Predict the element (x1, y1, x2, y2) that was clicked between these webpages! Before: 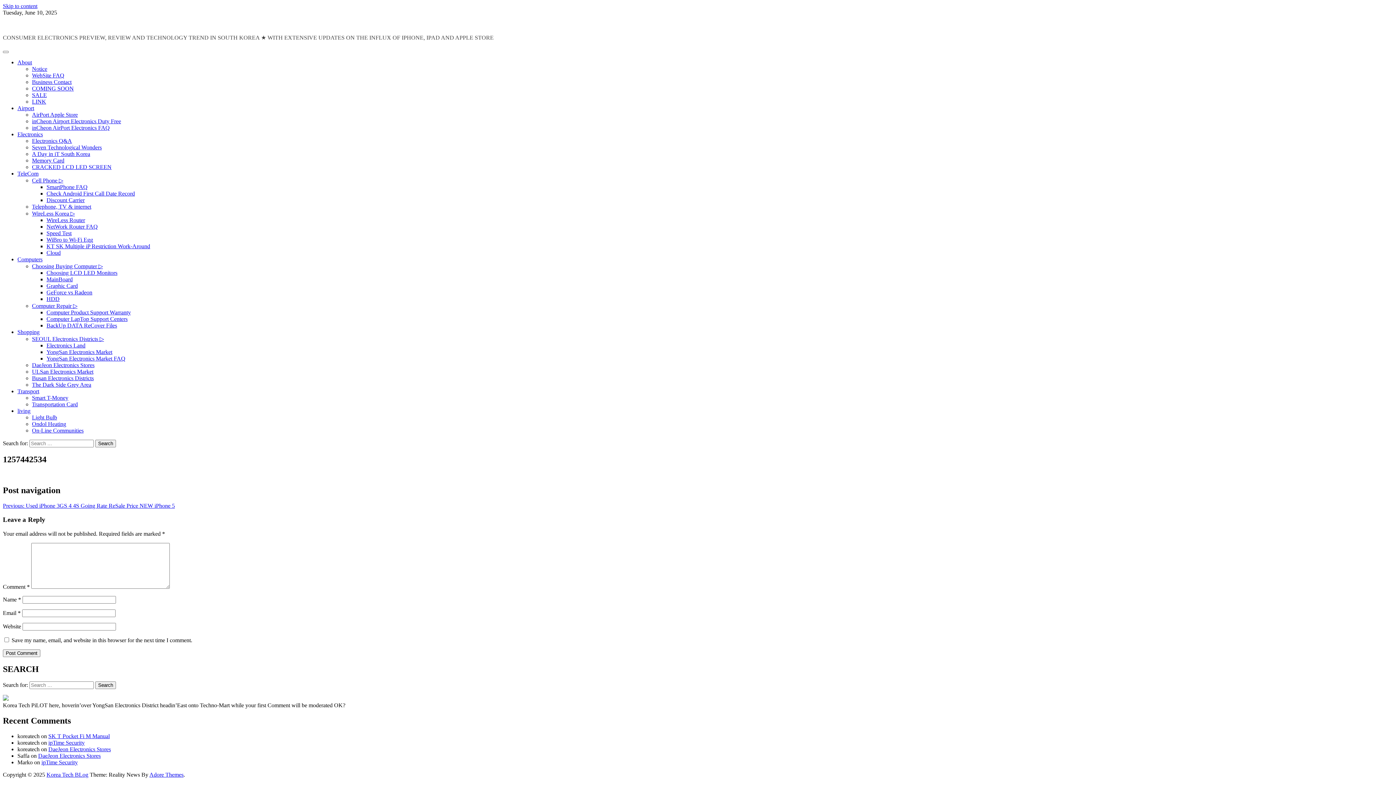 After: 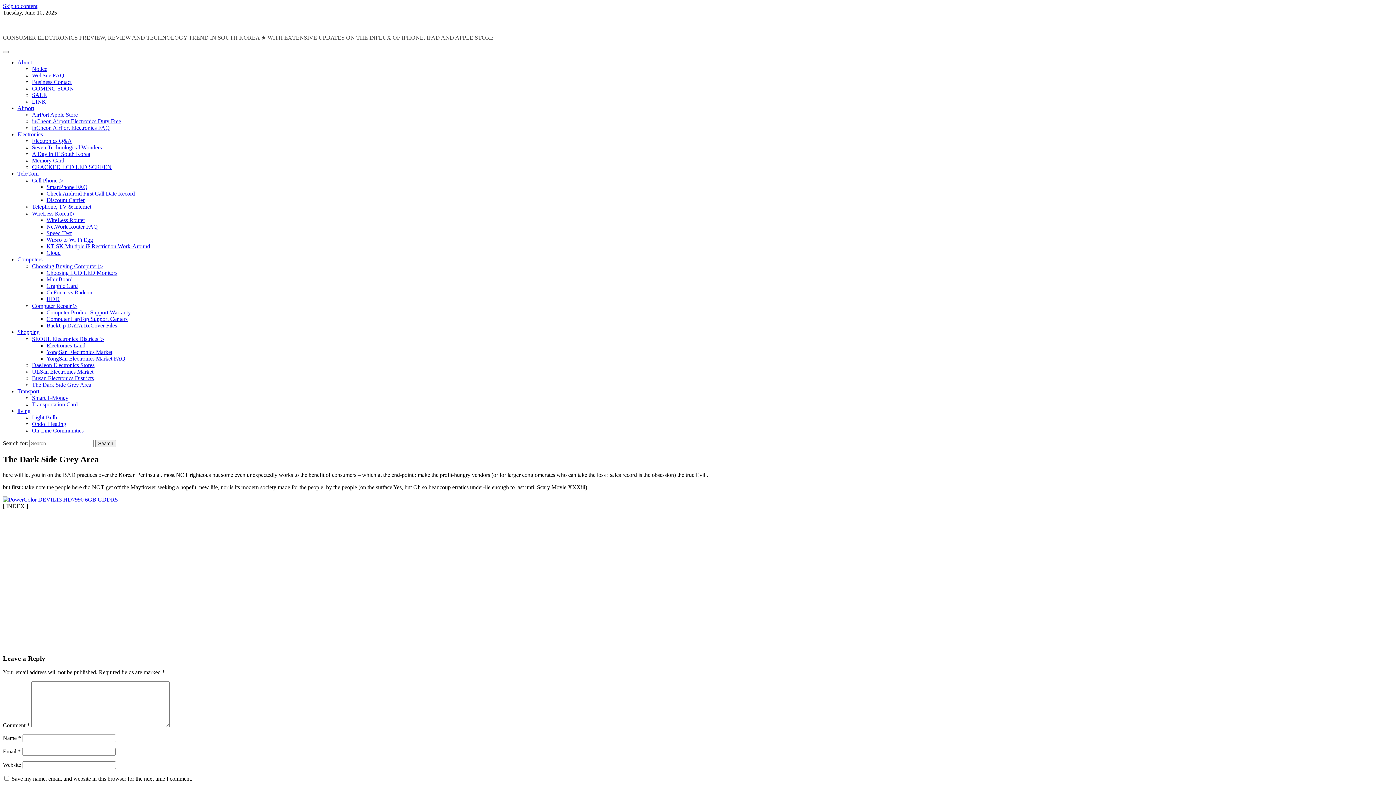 Action: bbox: (32, 381, 91, 388) label: The Dark Side Grey Area